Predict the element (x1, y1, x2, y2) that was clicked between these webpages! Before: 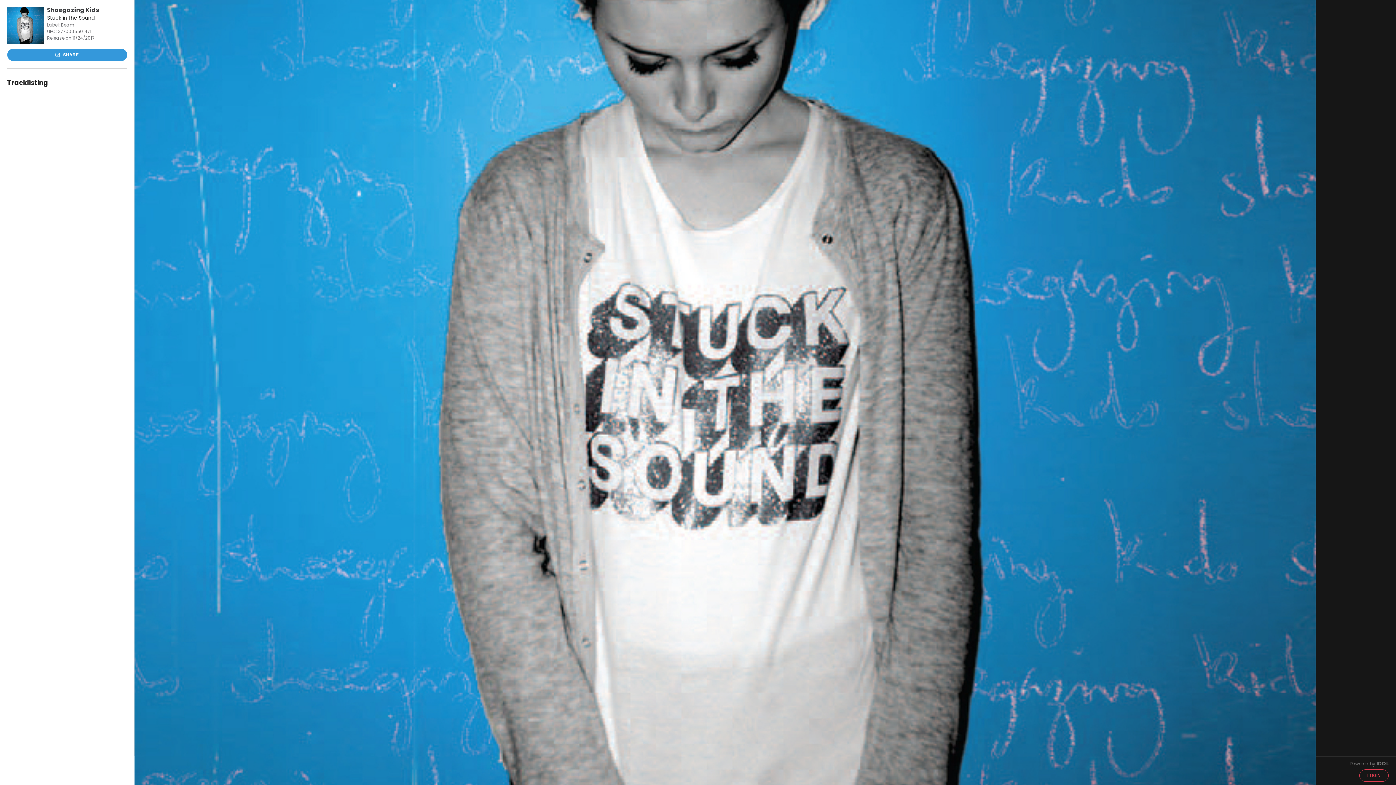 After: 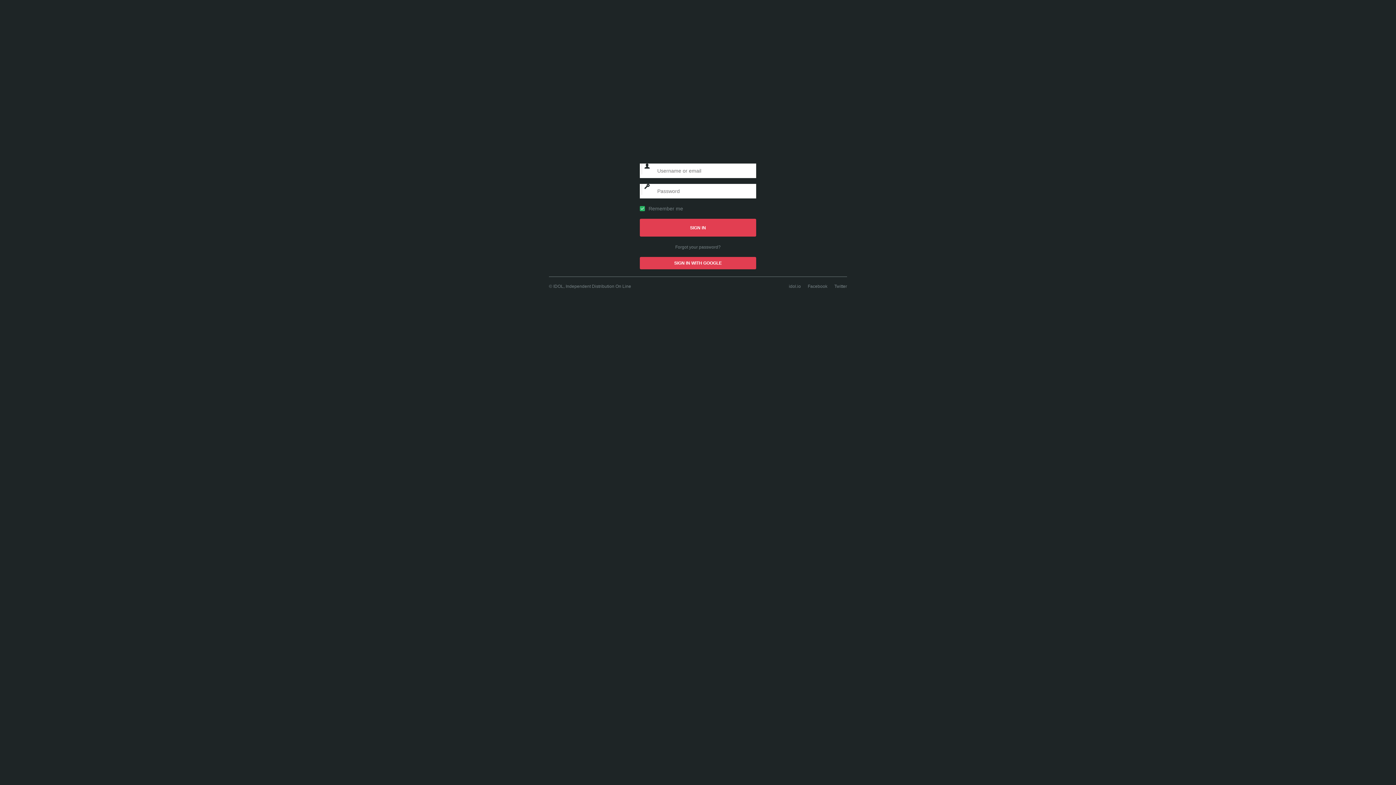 Action: bbox: (1359, 769, 1389, 782) label: LOGIN